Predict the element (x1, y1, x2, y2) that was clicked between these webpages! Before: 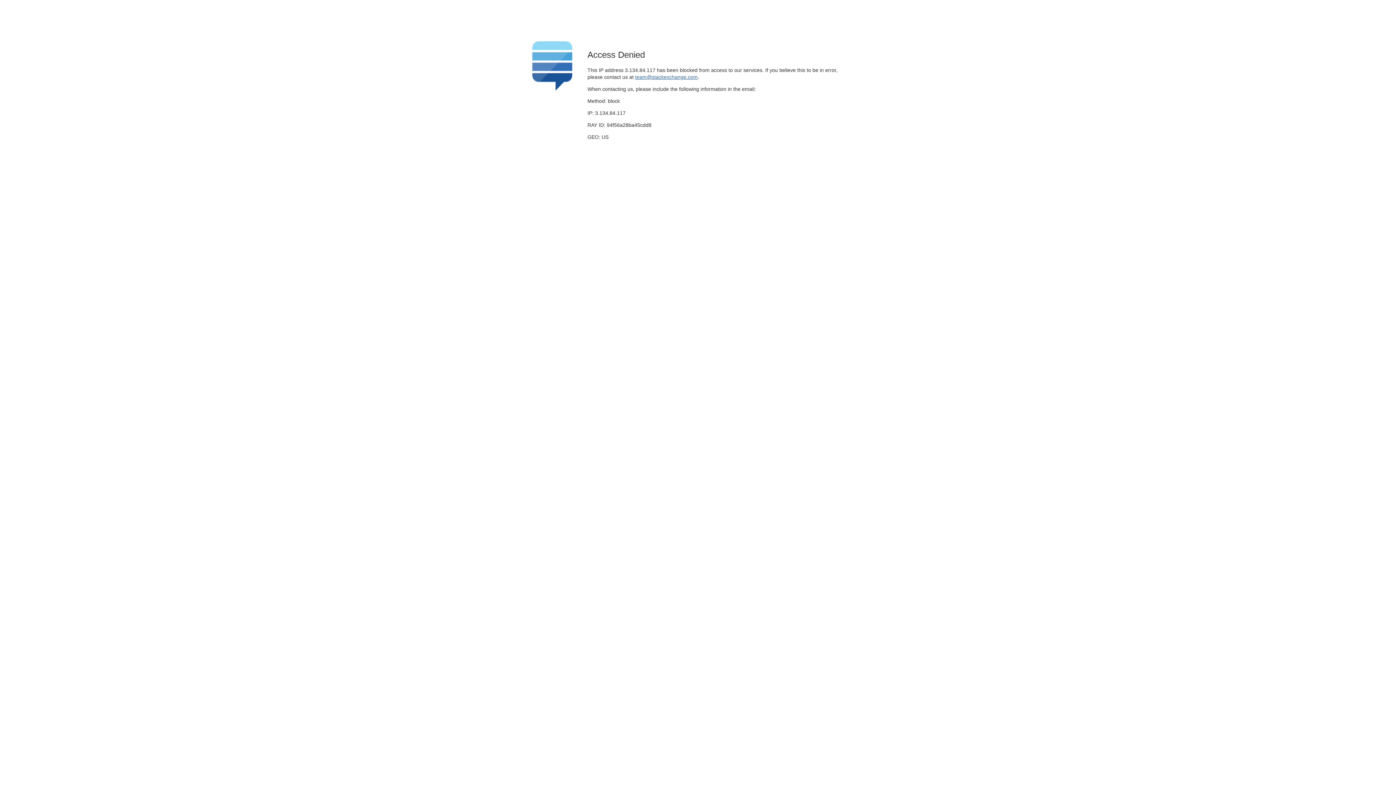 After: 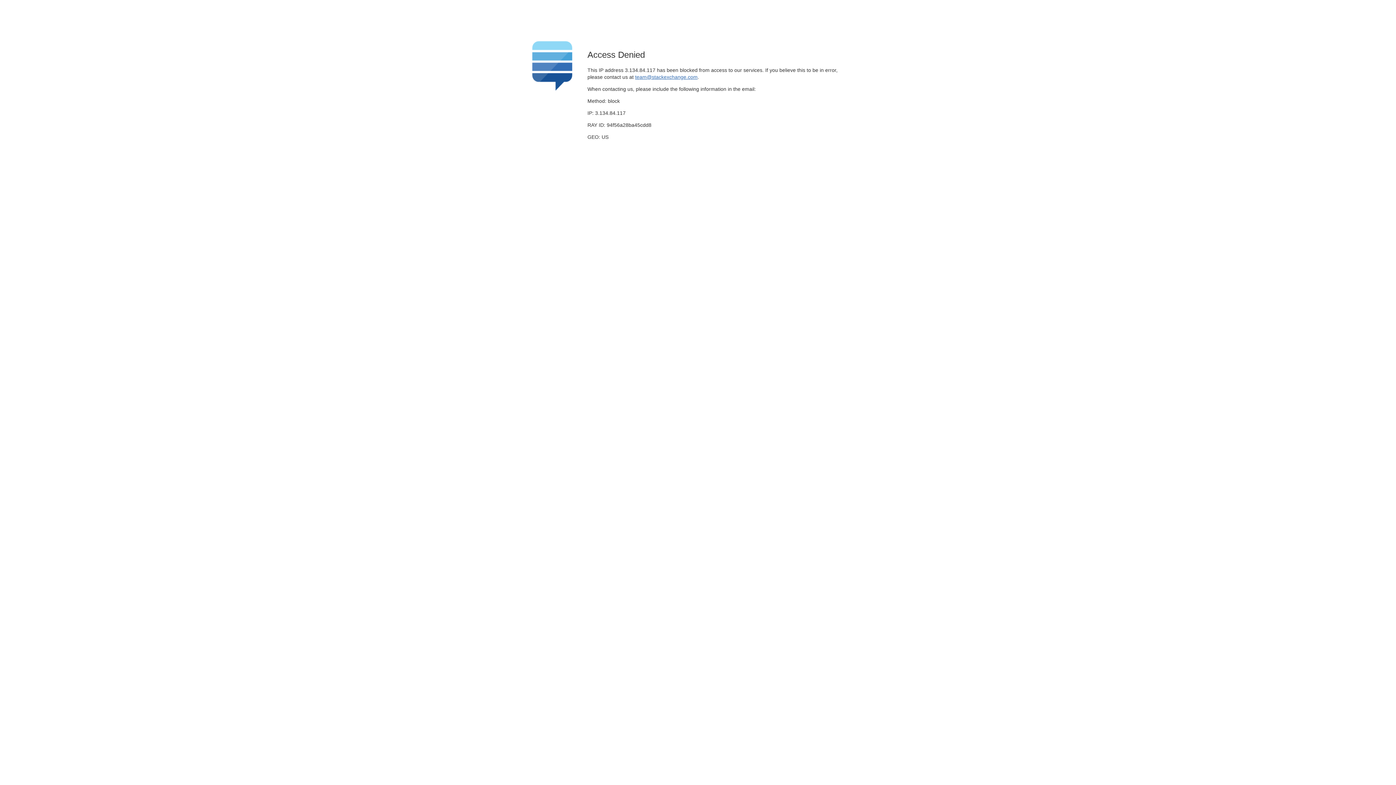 Action: label: team@stackexchange.com bbox: (635, 74, 697, 79)